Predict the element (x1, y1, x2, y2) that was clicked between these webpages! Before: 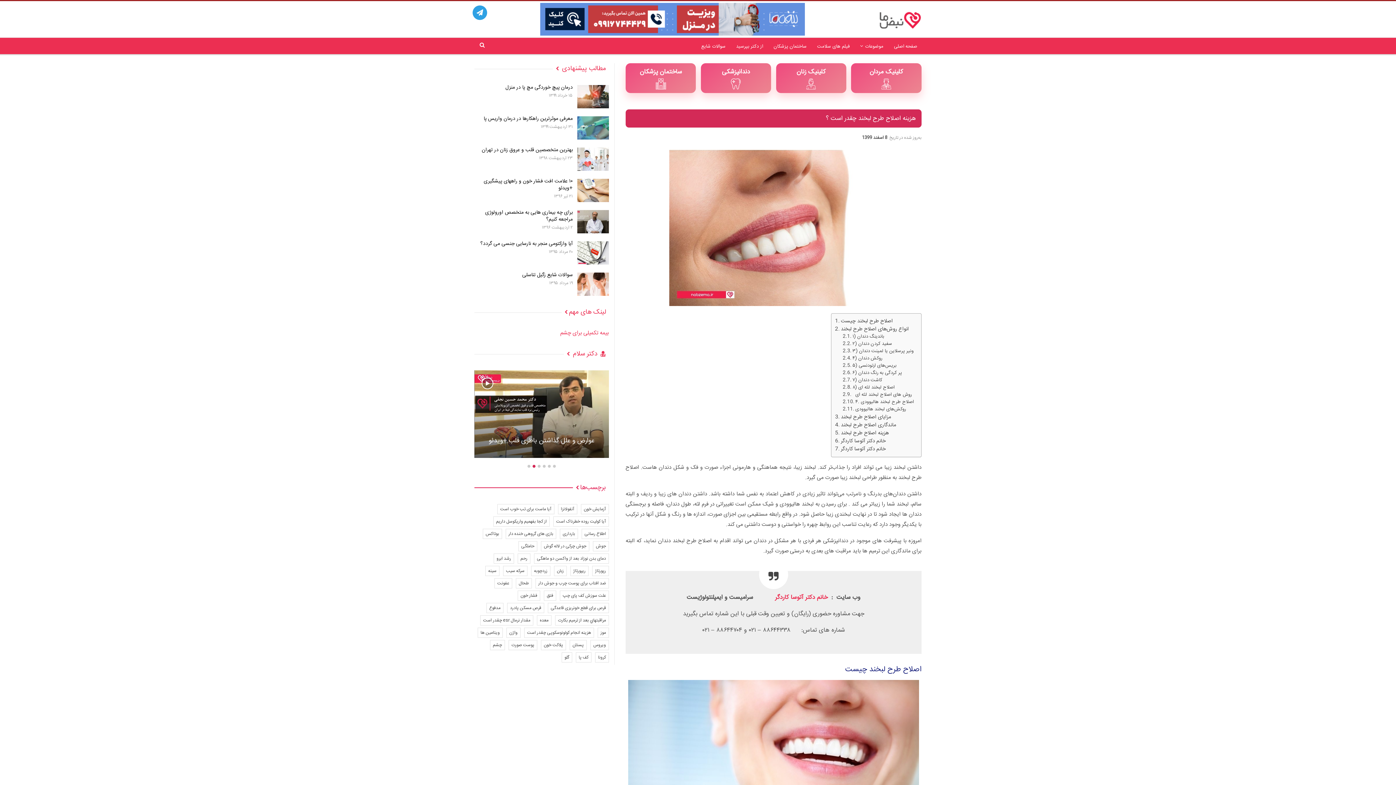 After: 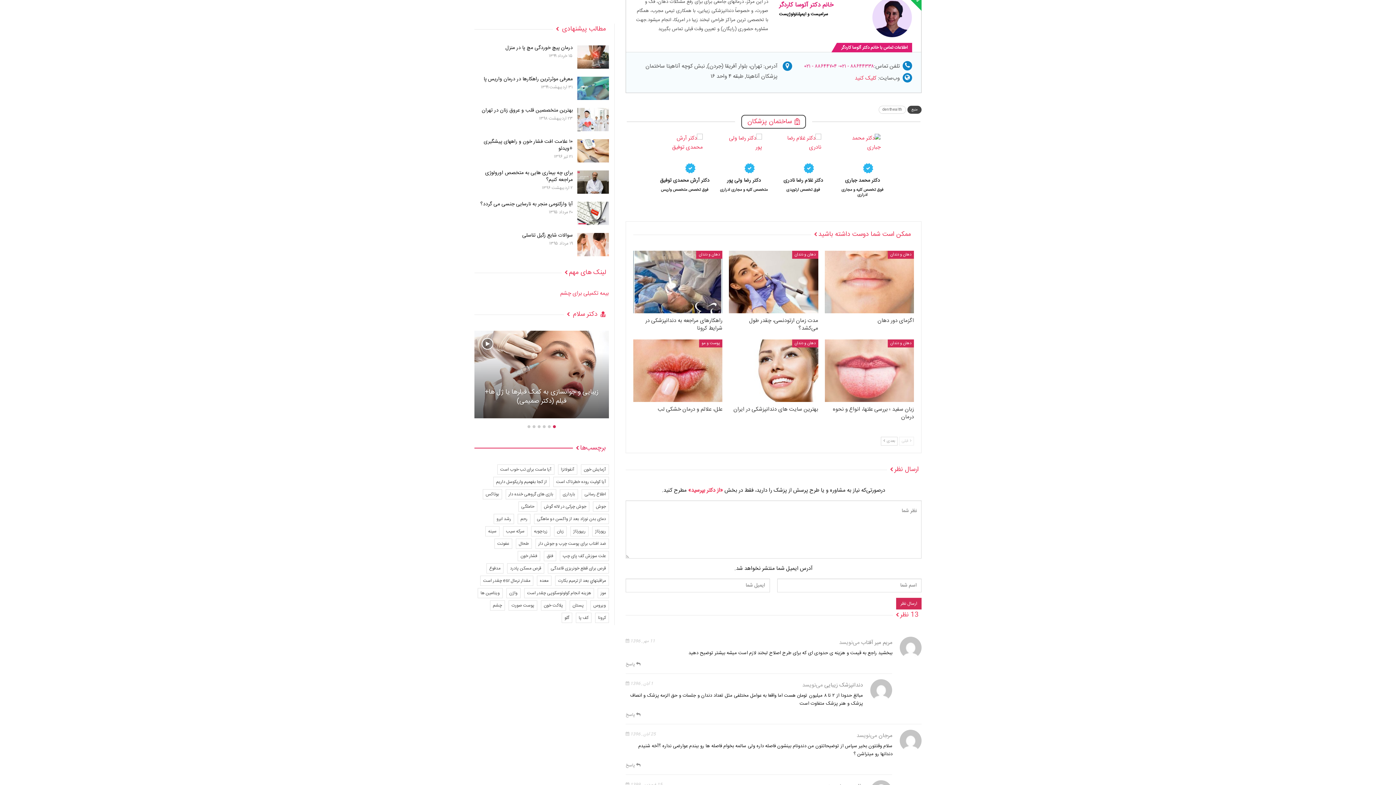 Action: bbox: (835, 437, 886, 445) label: خانم دکتر آتوسا کاردگر